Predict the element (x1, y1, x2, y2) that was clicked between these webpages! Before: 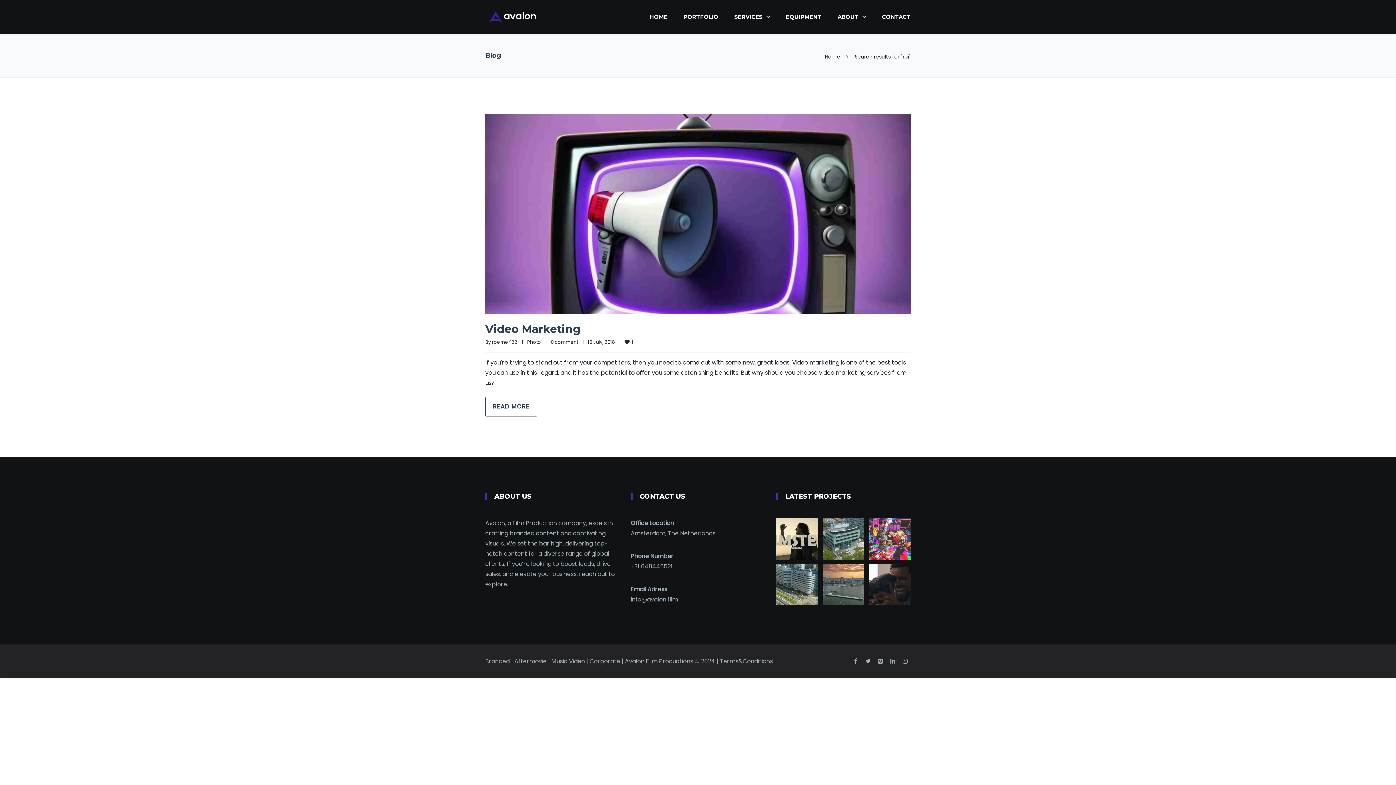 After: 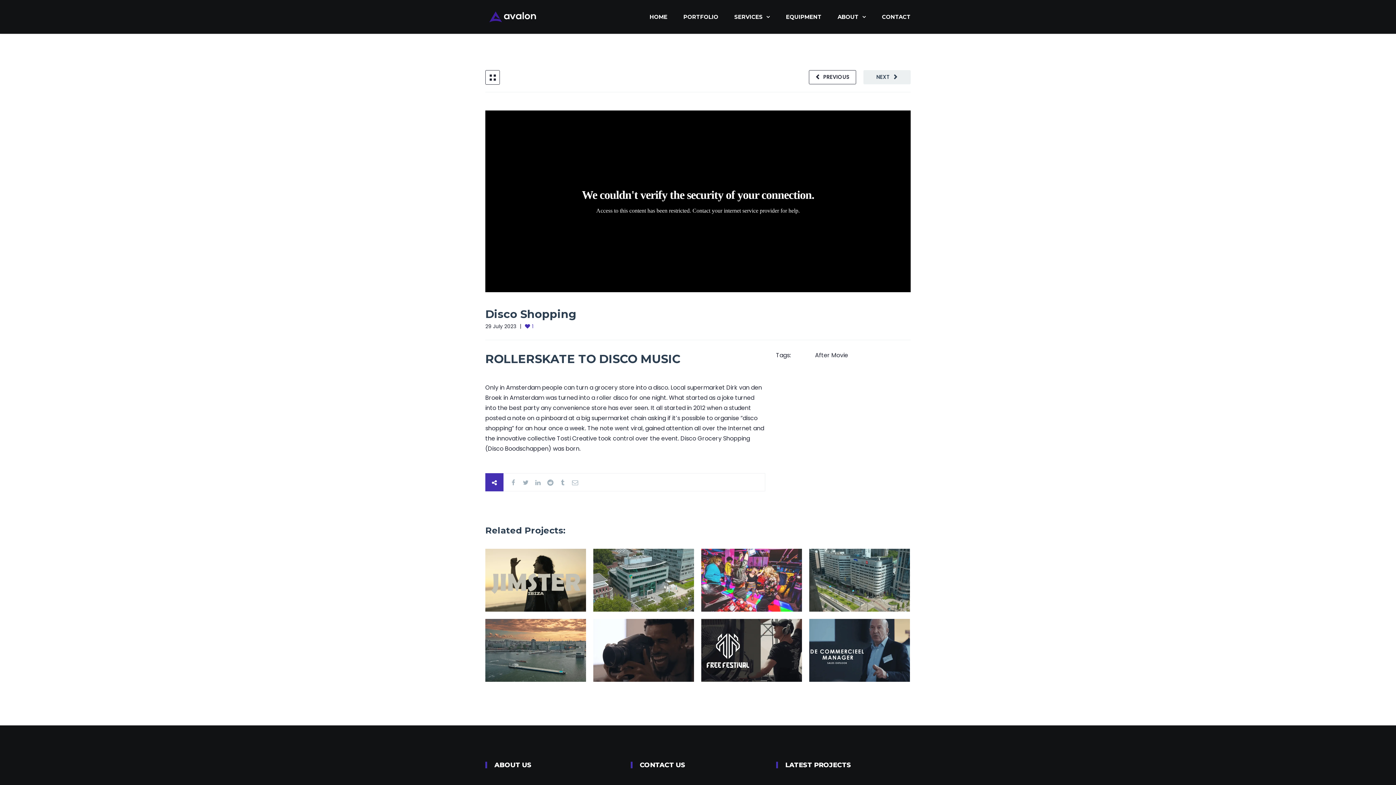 Action: bbox: (869, 518, 910, 560)